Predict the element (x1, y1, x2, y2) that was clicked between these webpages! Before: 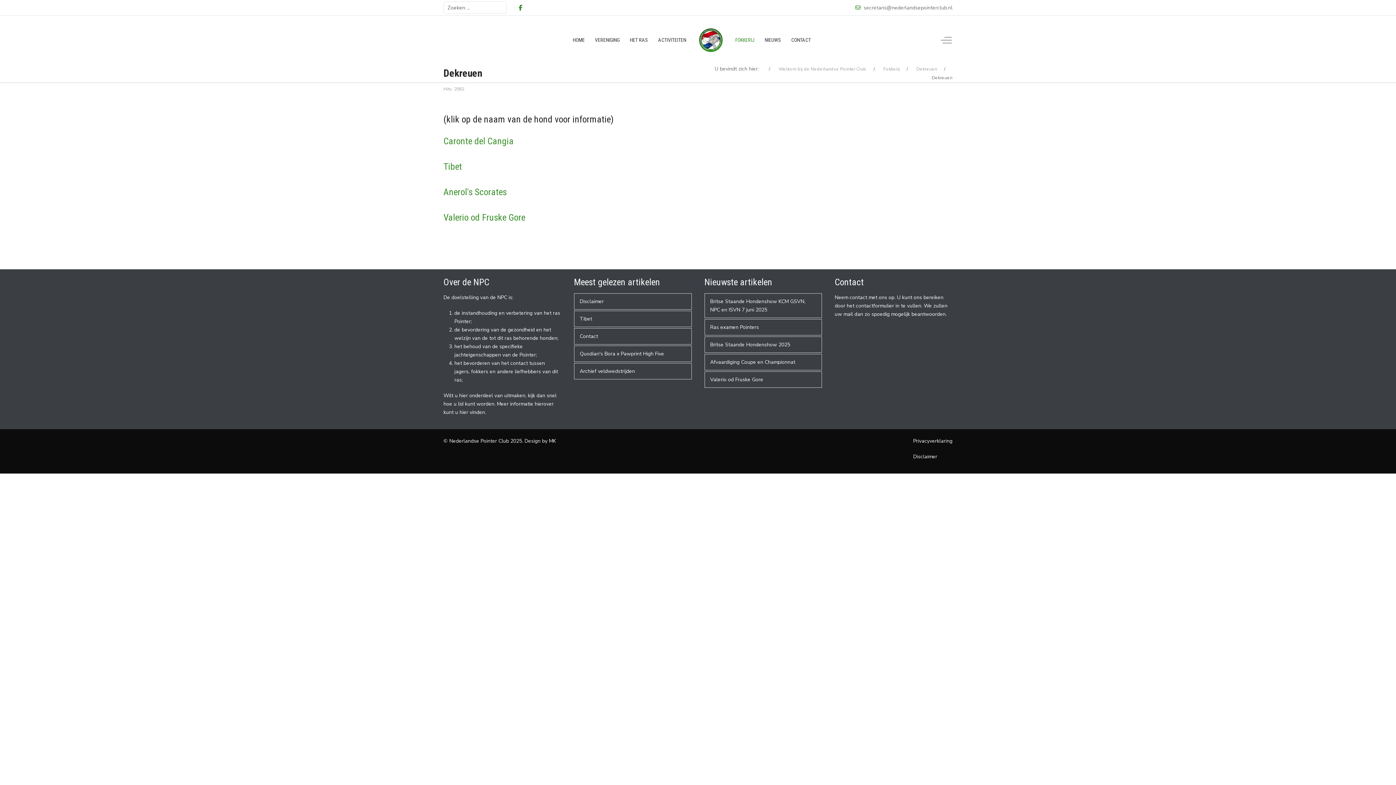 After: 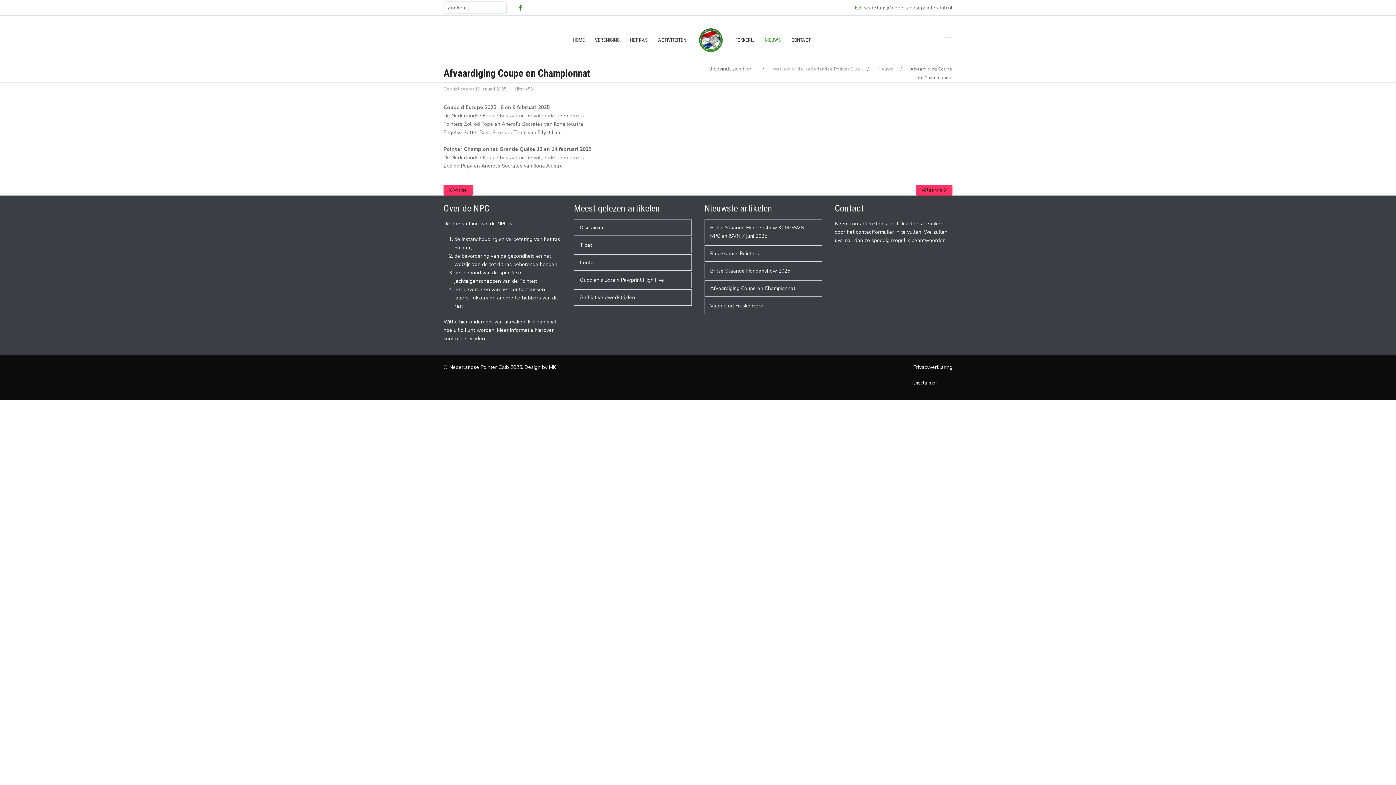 Action: label: Afvaardiging Coupe en Championnat bbox: (704, 354, 822, 370)